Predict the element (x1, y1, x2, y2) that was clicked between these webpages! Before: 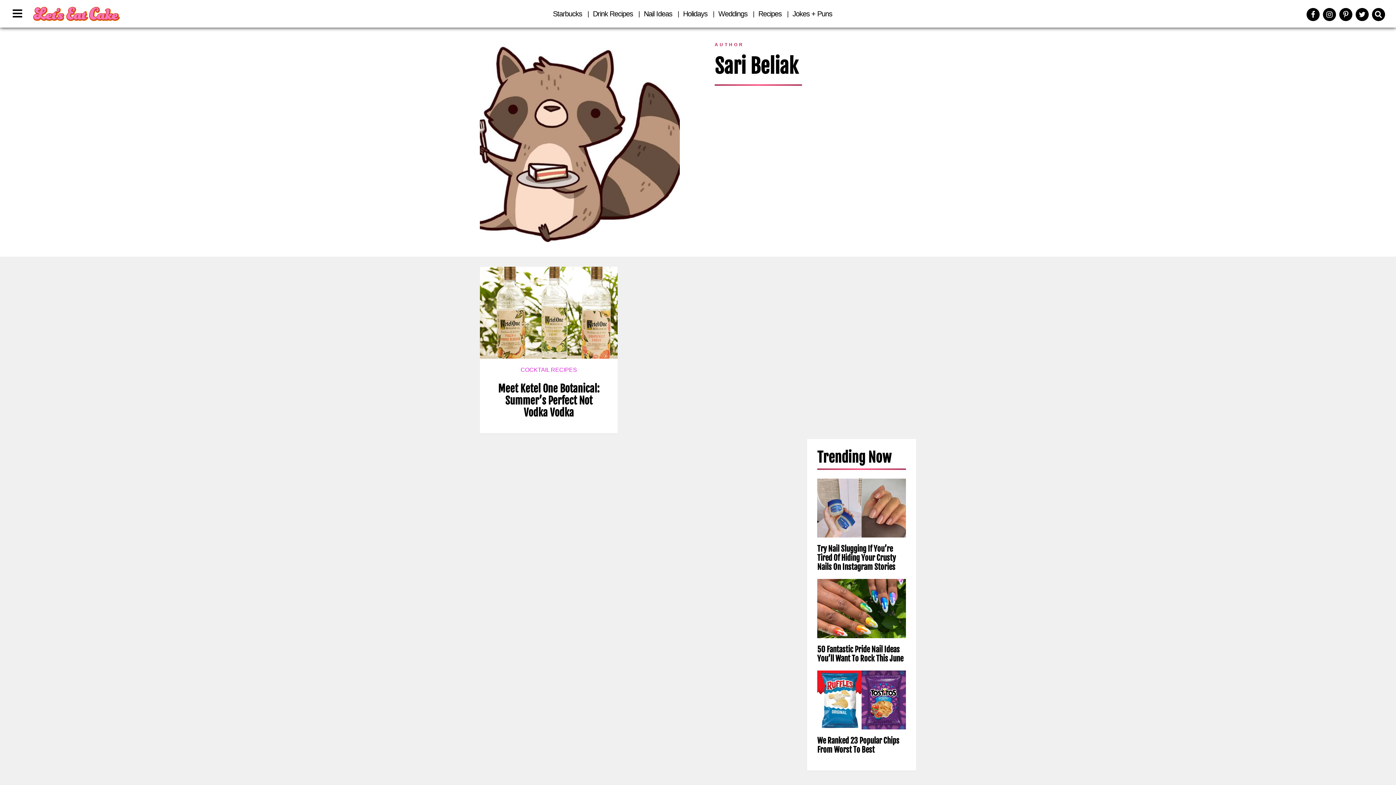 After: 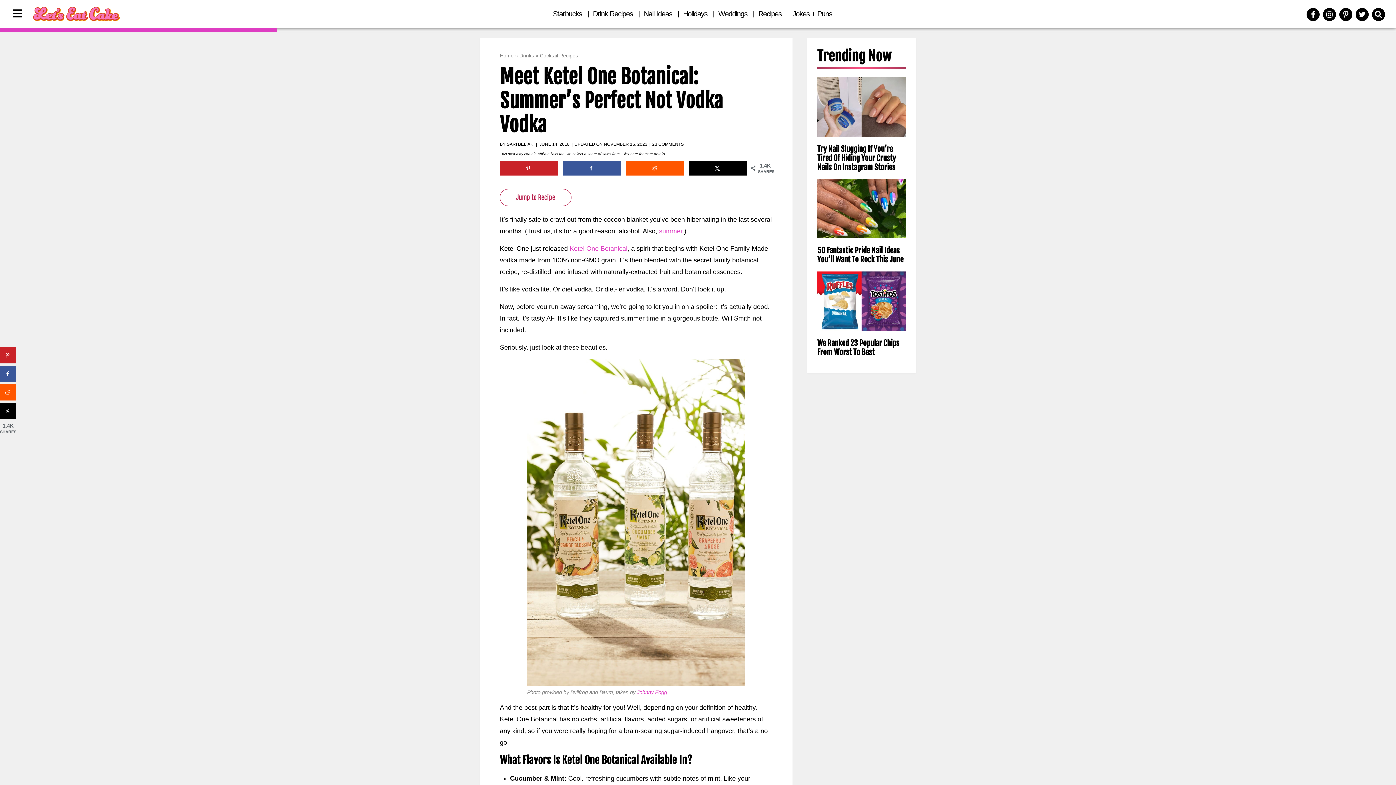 Action: bbox: (480, 266, 617, 358)